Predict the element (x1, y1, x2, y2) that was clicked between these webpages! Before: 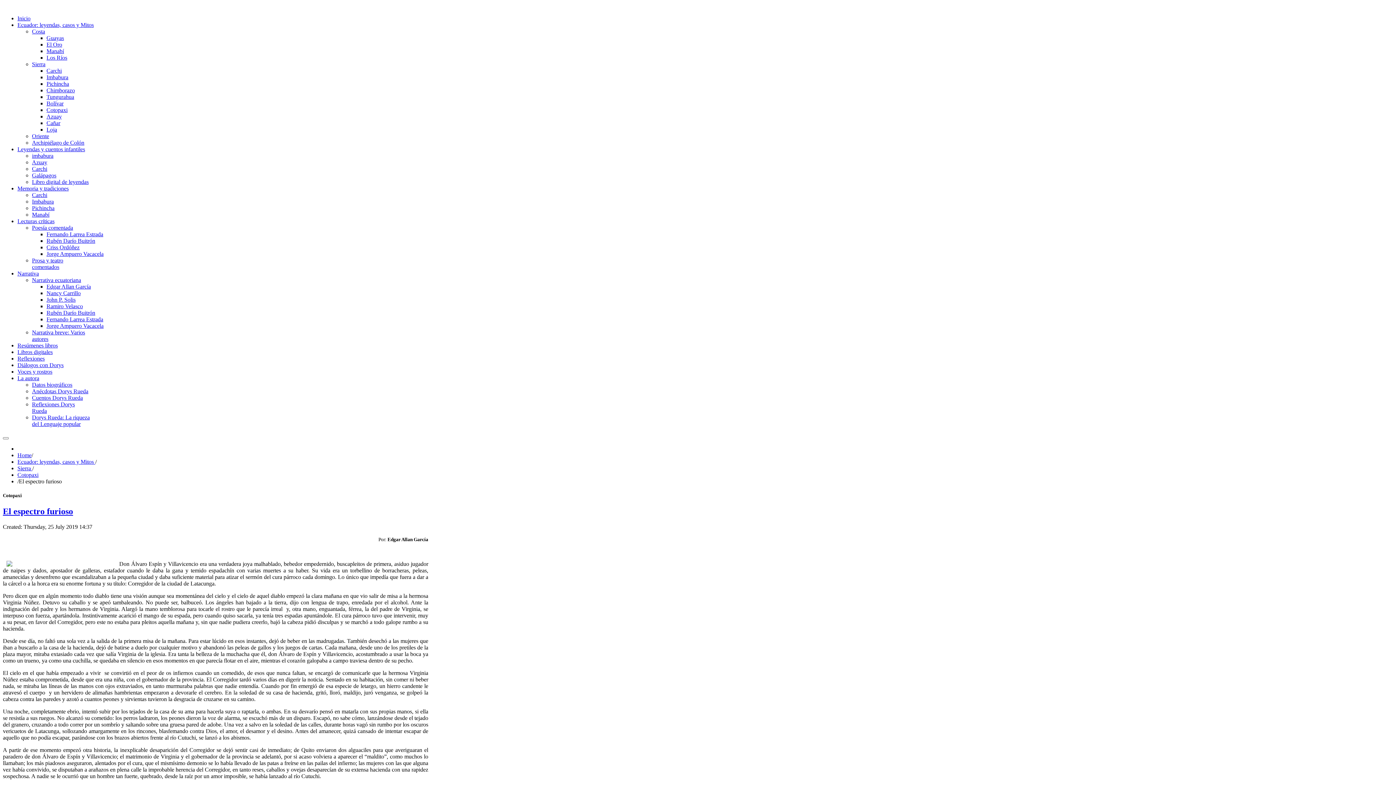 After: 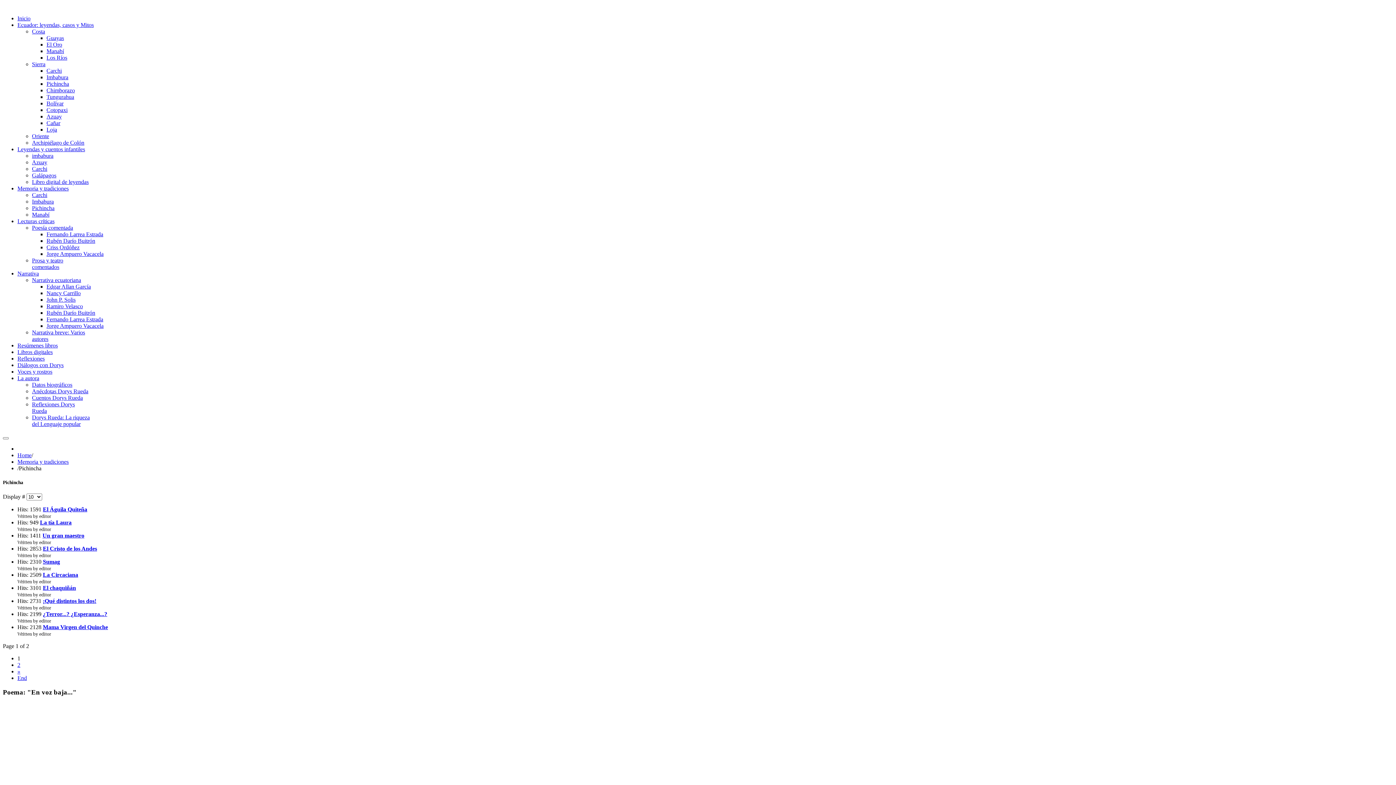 Action: label: Pichincha bbox: (32, 205, 54, 211)